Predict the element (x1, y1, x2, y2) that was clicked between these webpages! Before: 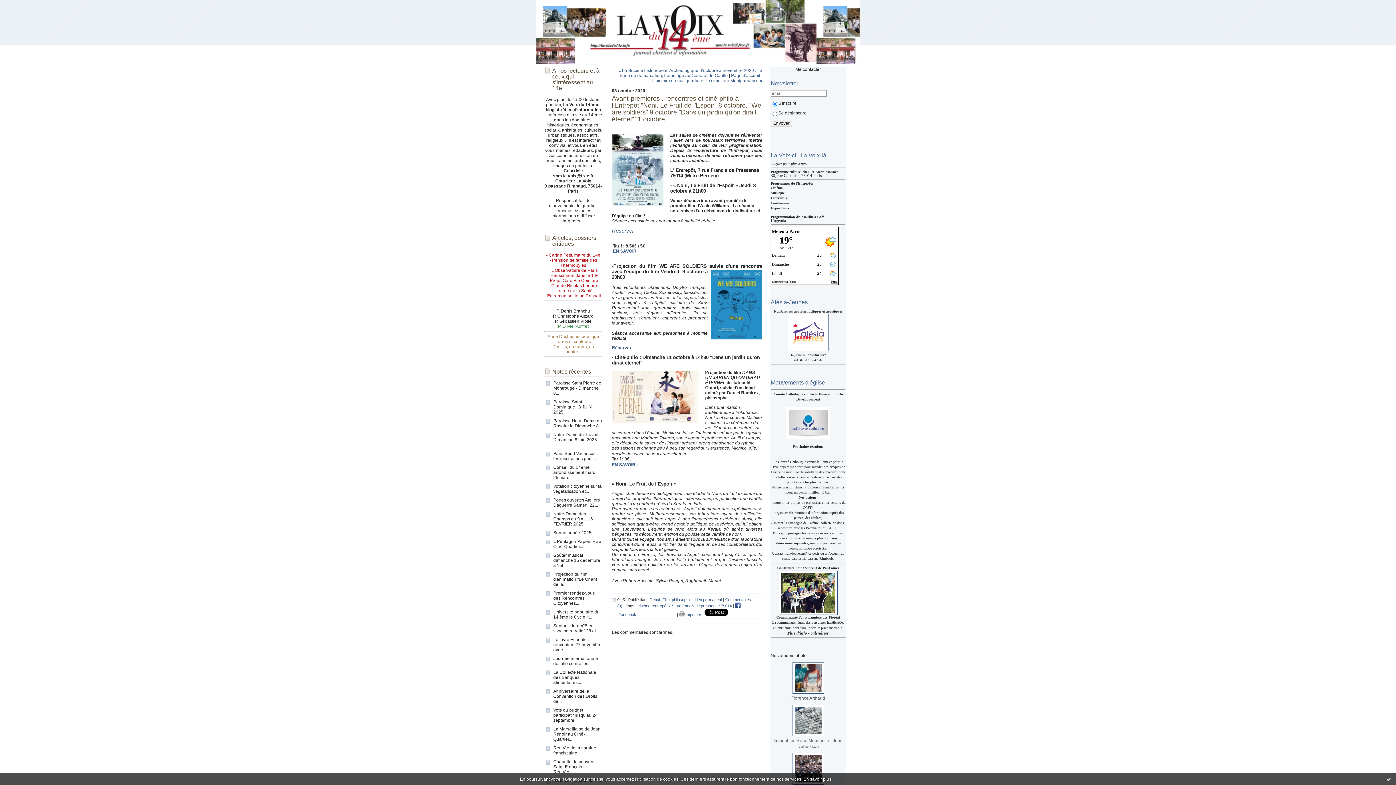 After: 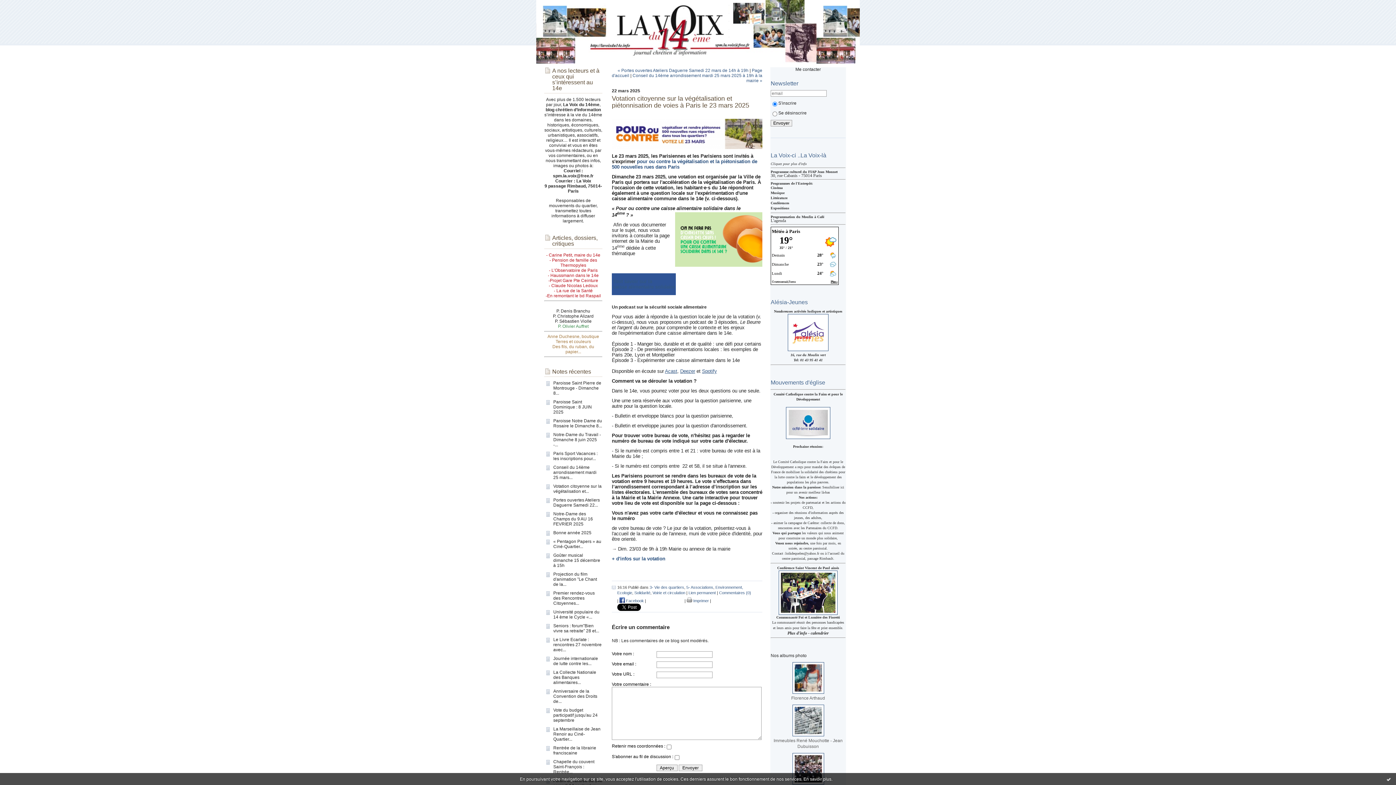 Action: label: Votation citoyenne sur la végétalisation et... bbox: (553, 484, 601, 494)